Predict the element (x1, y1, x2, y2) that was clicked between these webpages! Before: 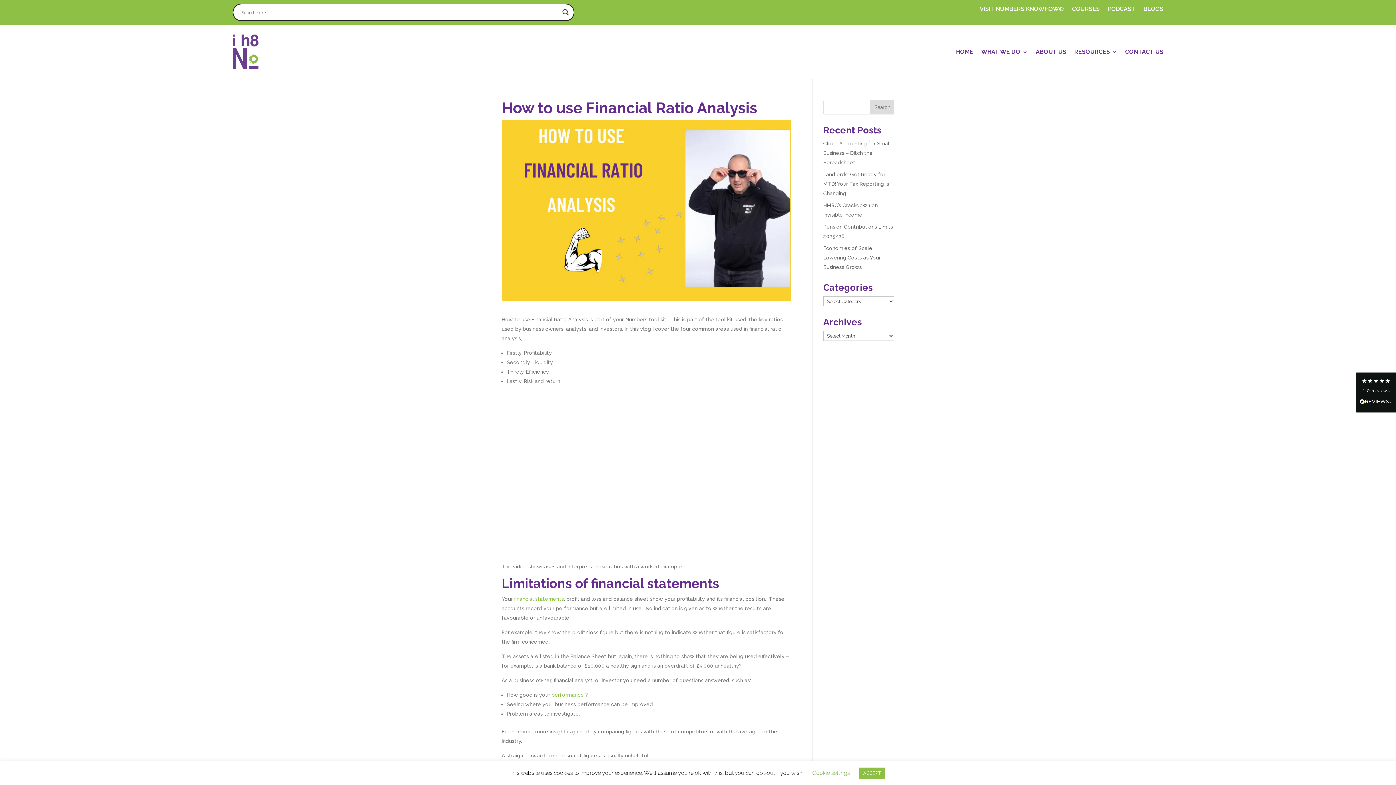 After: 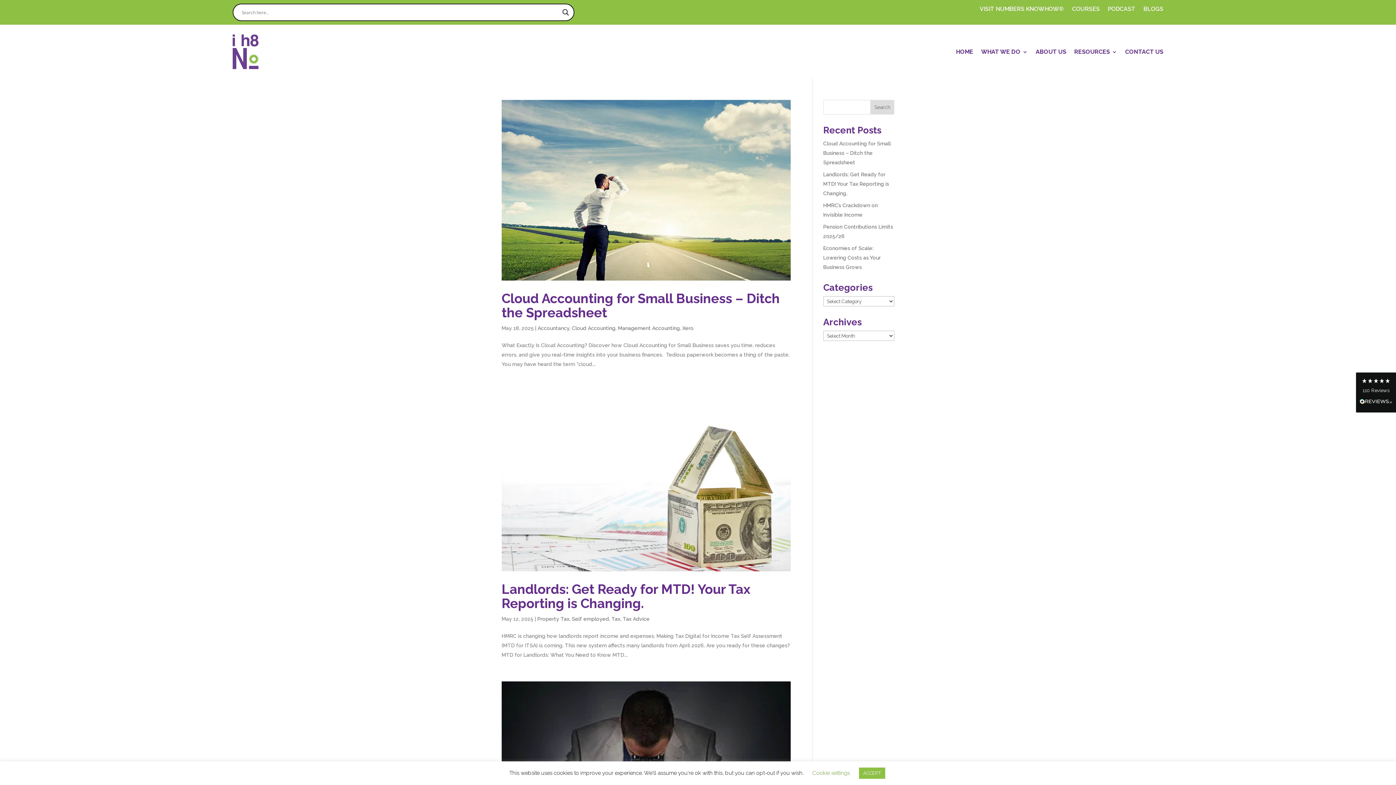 Action: label: Search magnifier bbox: (560, 7, 570, 17)